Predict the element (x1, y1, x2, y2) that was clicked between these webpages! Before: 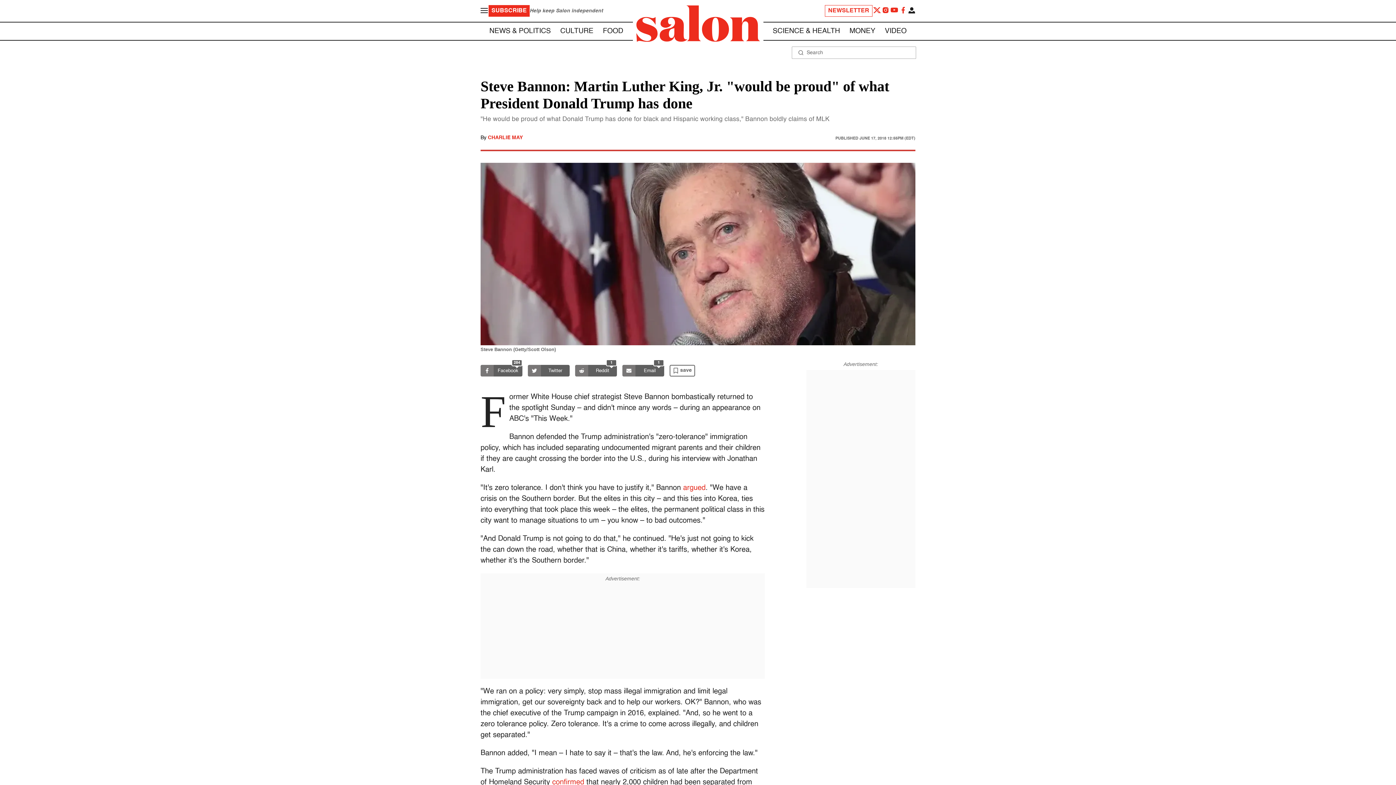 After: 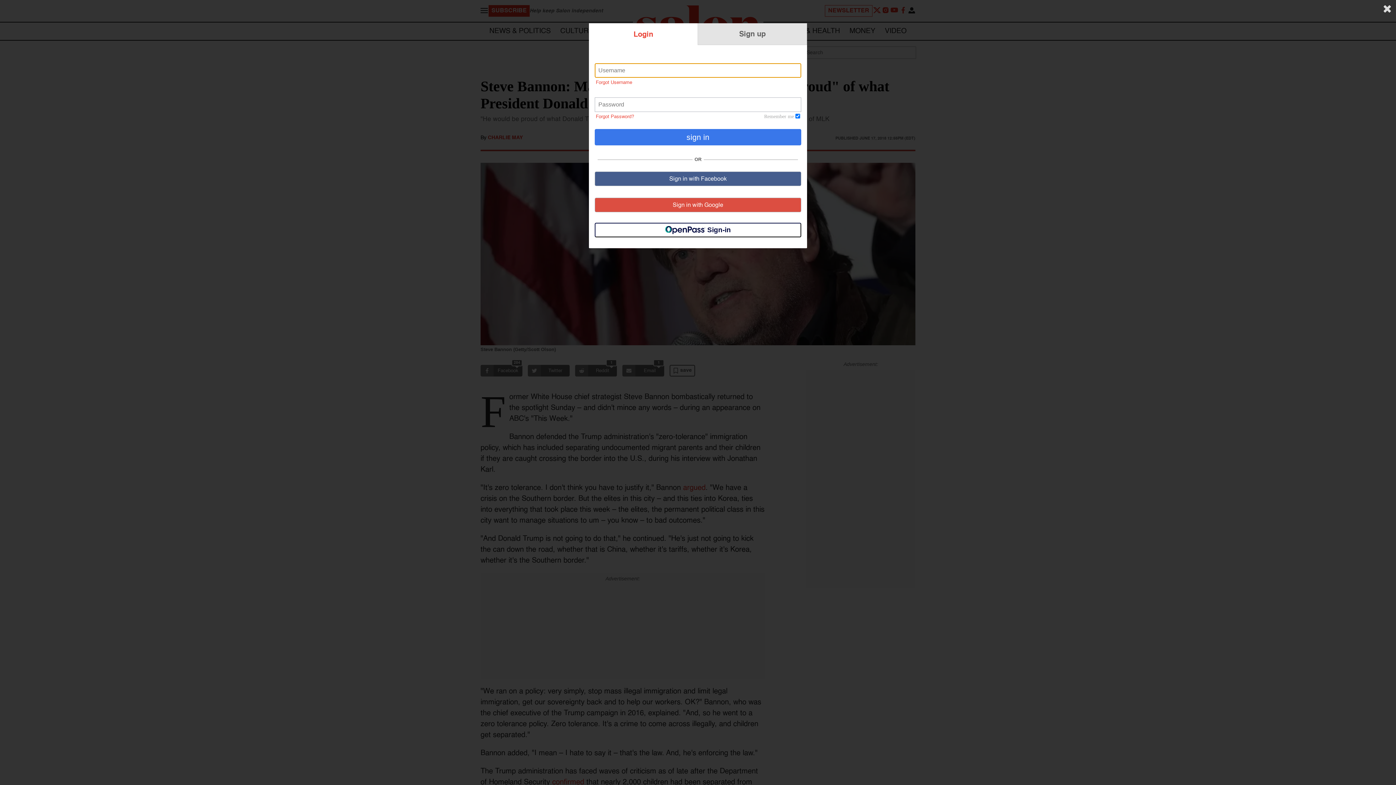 Action: bbox: (669, 361, 695, 380) label: save